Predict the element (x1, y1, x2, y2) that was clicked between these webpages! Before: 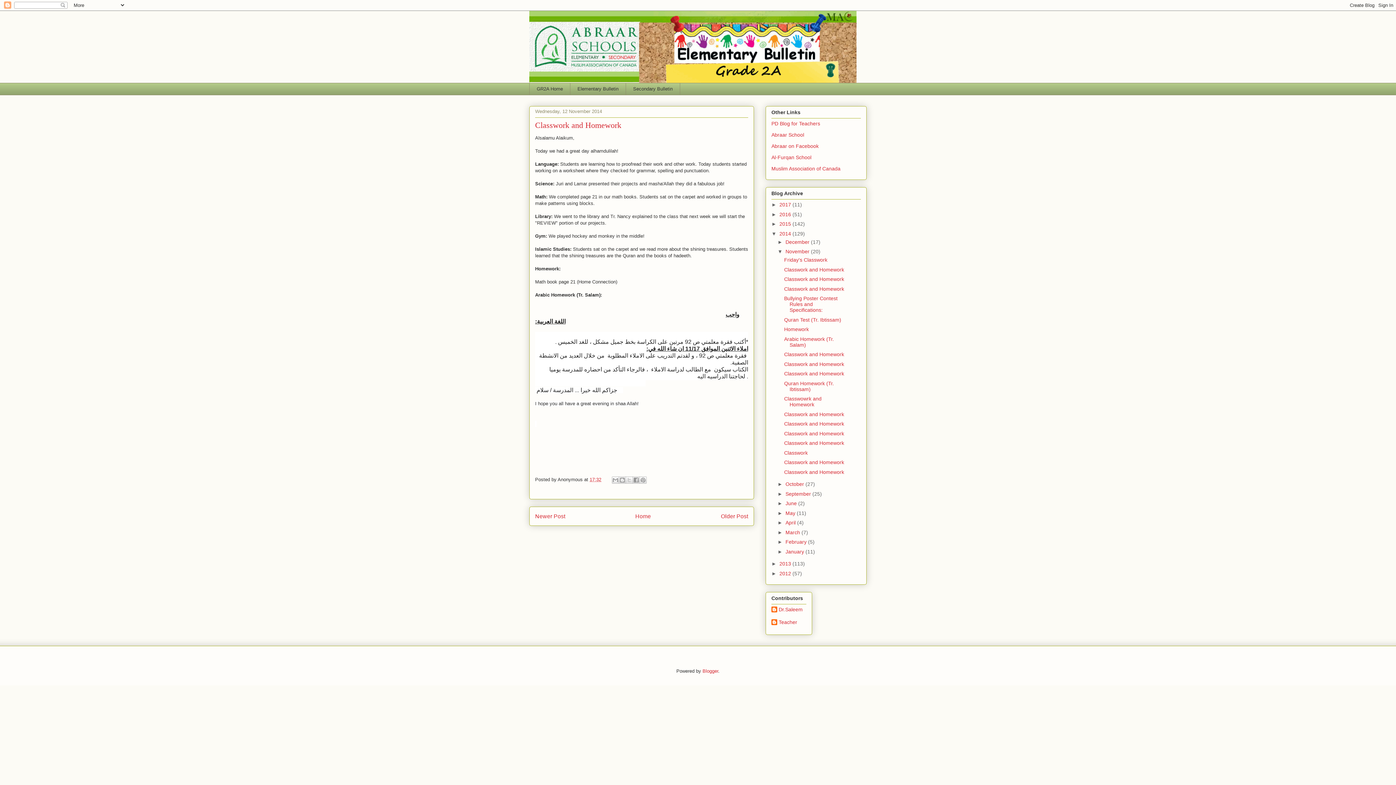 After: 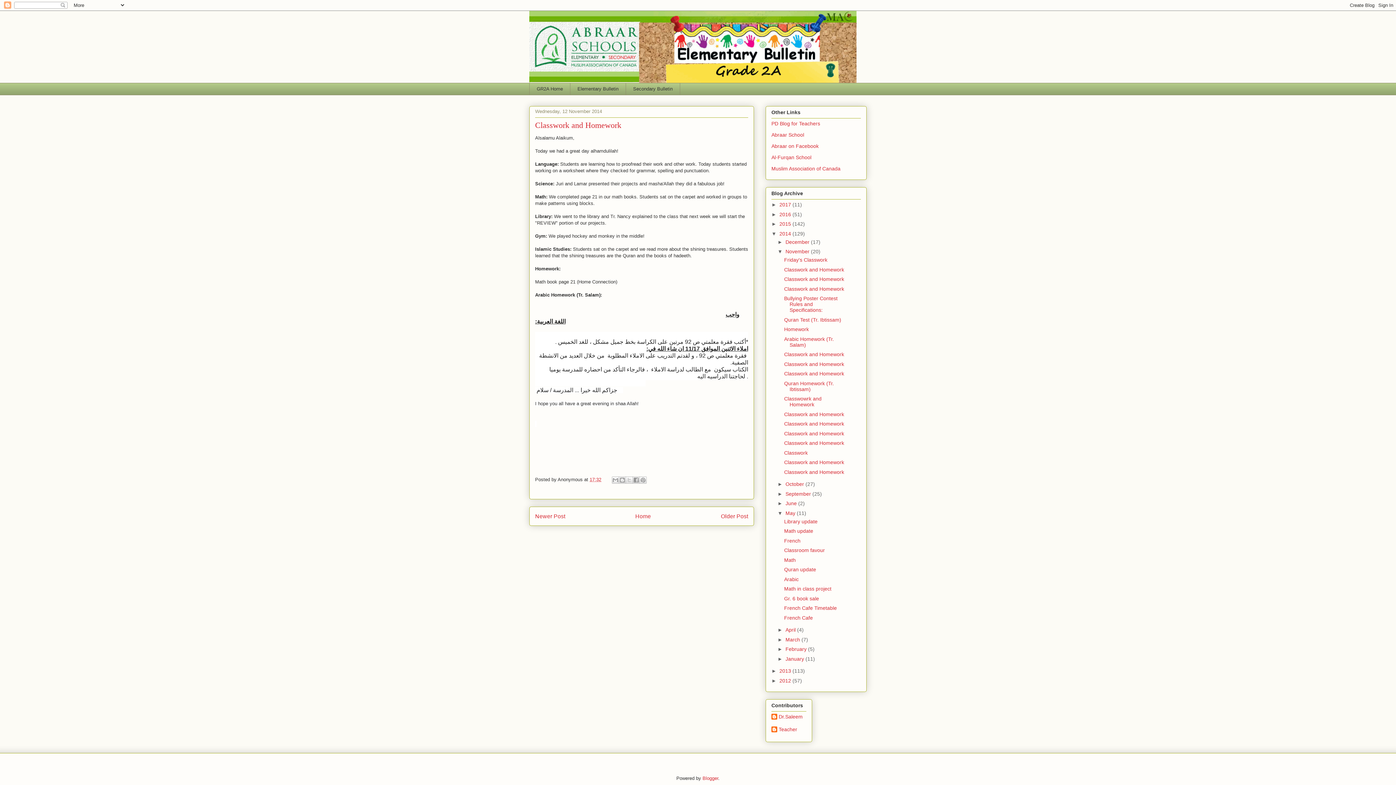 Action: bbox: (777, 510, 785, 516) label: ►  